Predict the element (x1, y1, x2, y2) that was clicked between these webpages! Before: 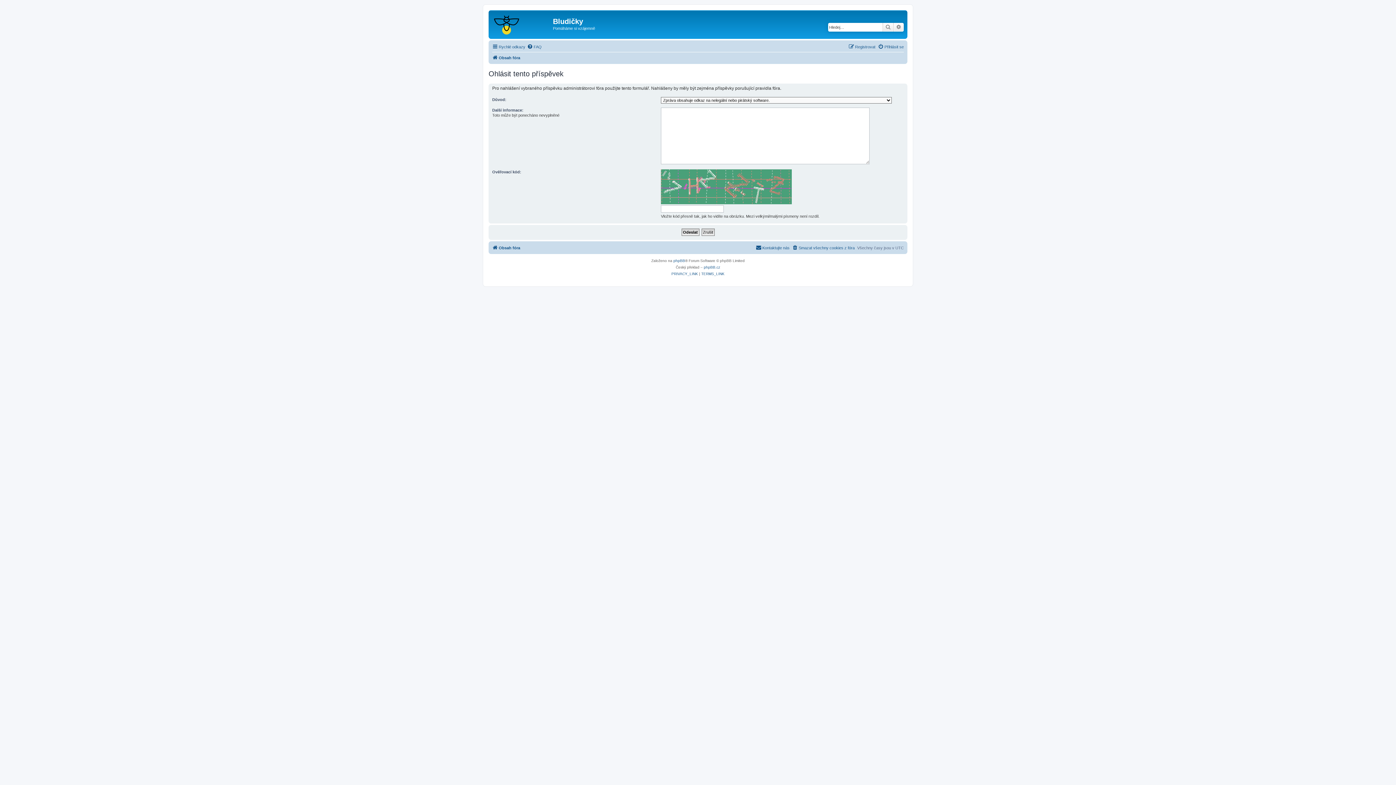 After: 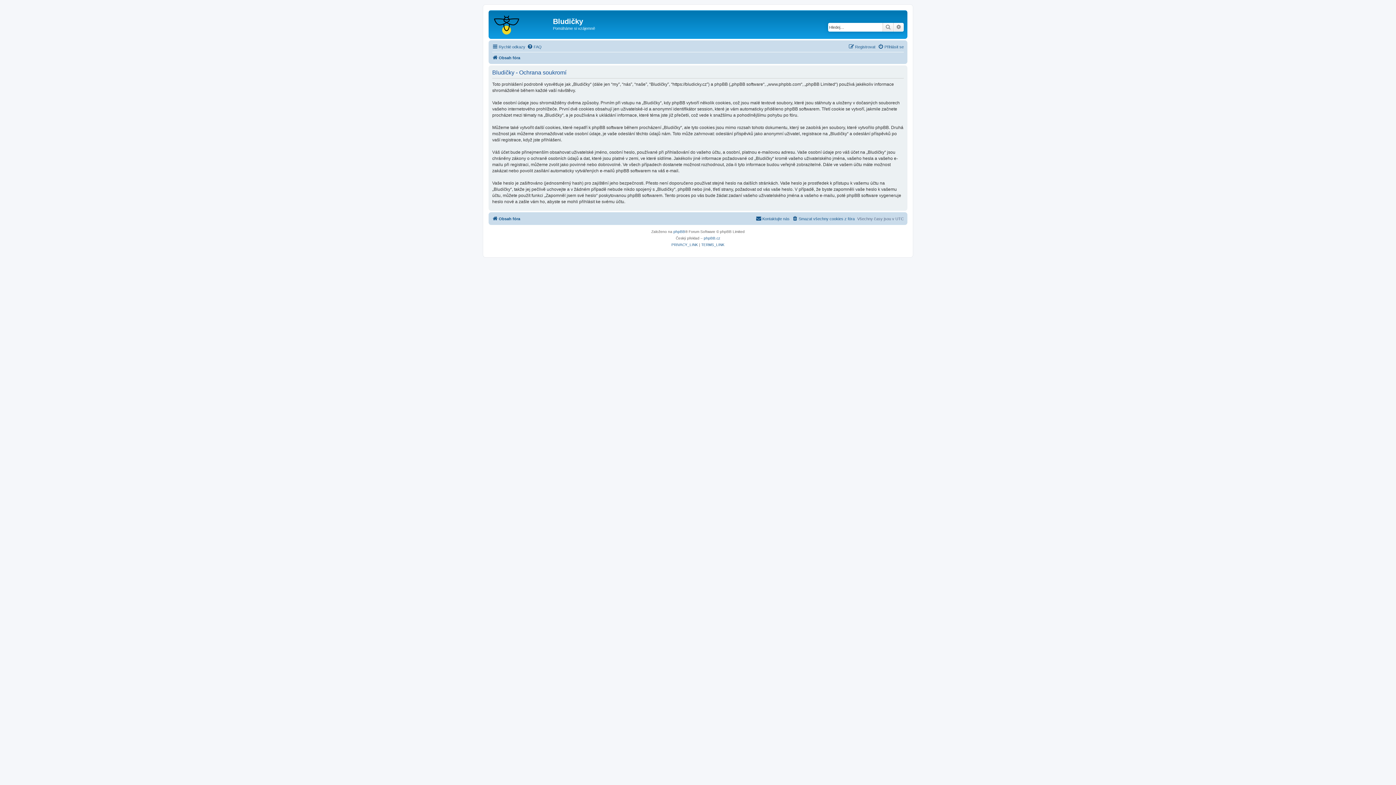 Action: bbox: (671, 270, 698, 277) label: PRIVACY_LINK